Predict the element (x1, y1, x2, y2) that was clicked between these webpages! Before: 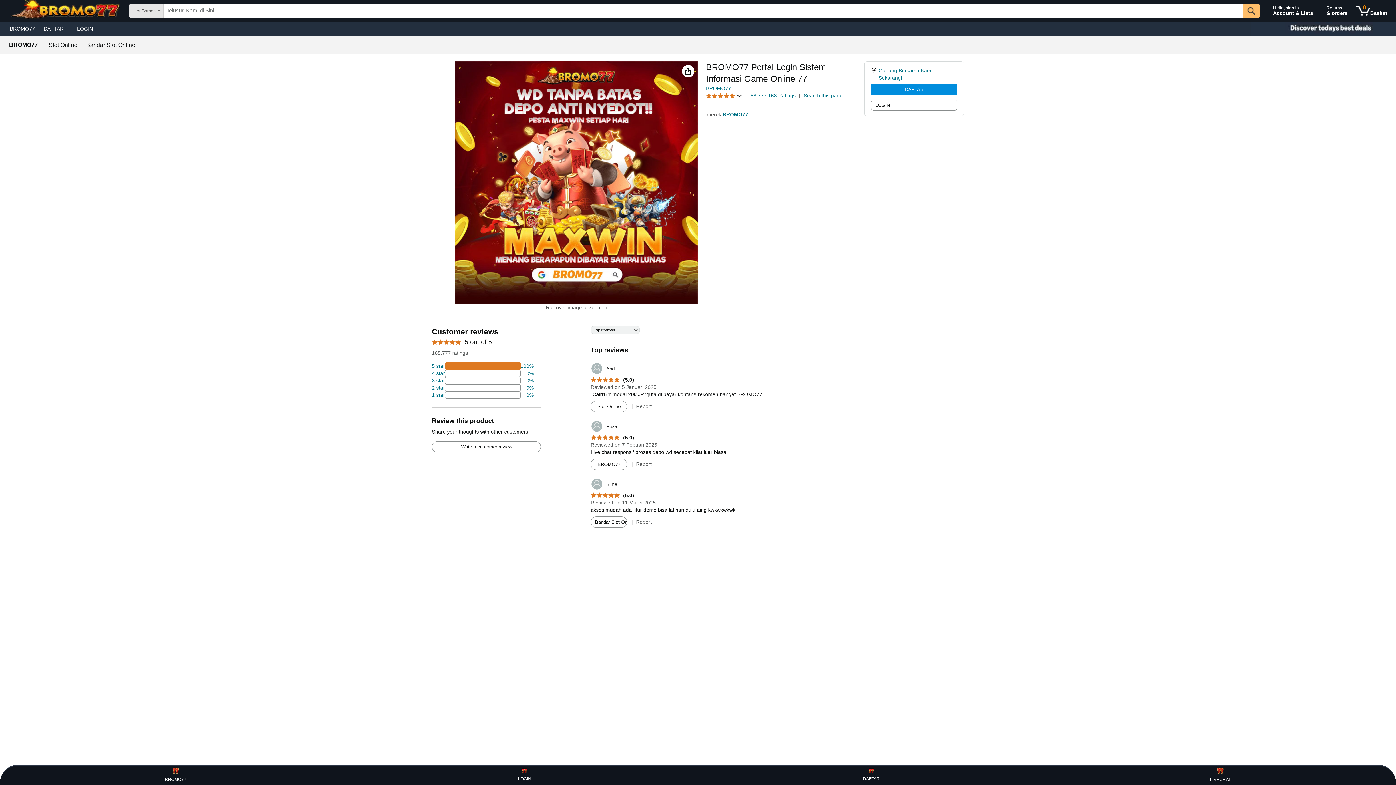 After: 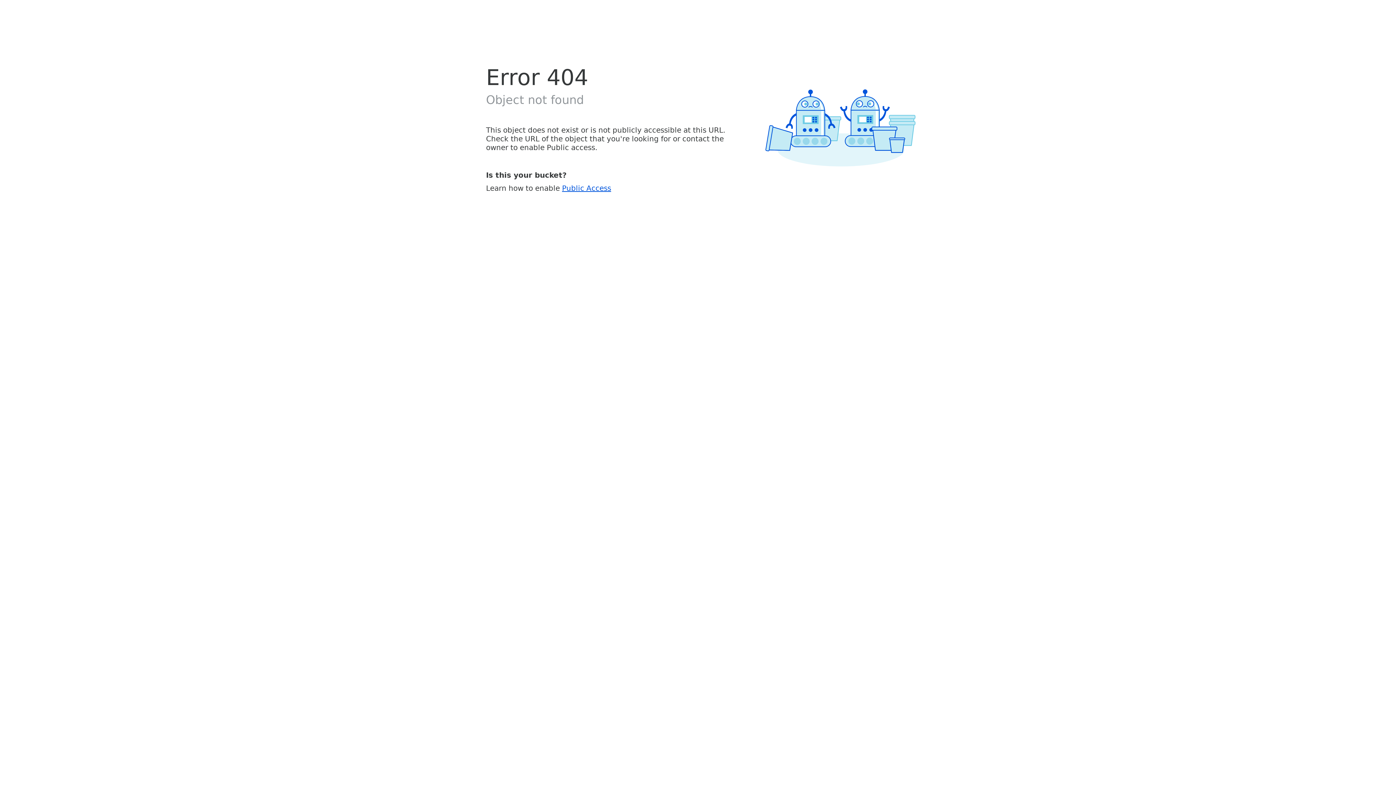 Action: label: 5.0 out of 5 stars
 (5.0) bbox: (590, 377, 634, 383)